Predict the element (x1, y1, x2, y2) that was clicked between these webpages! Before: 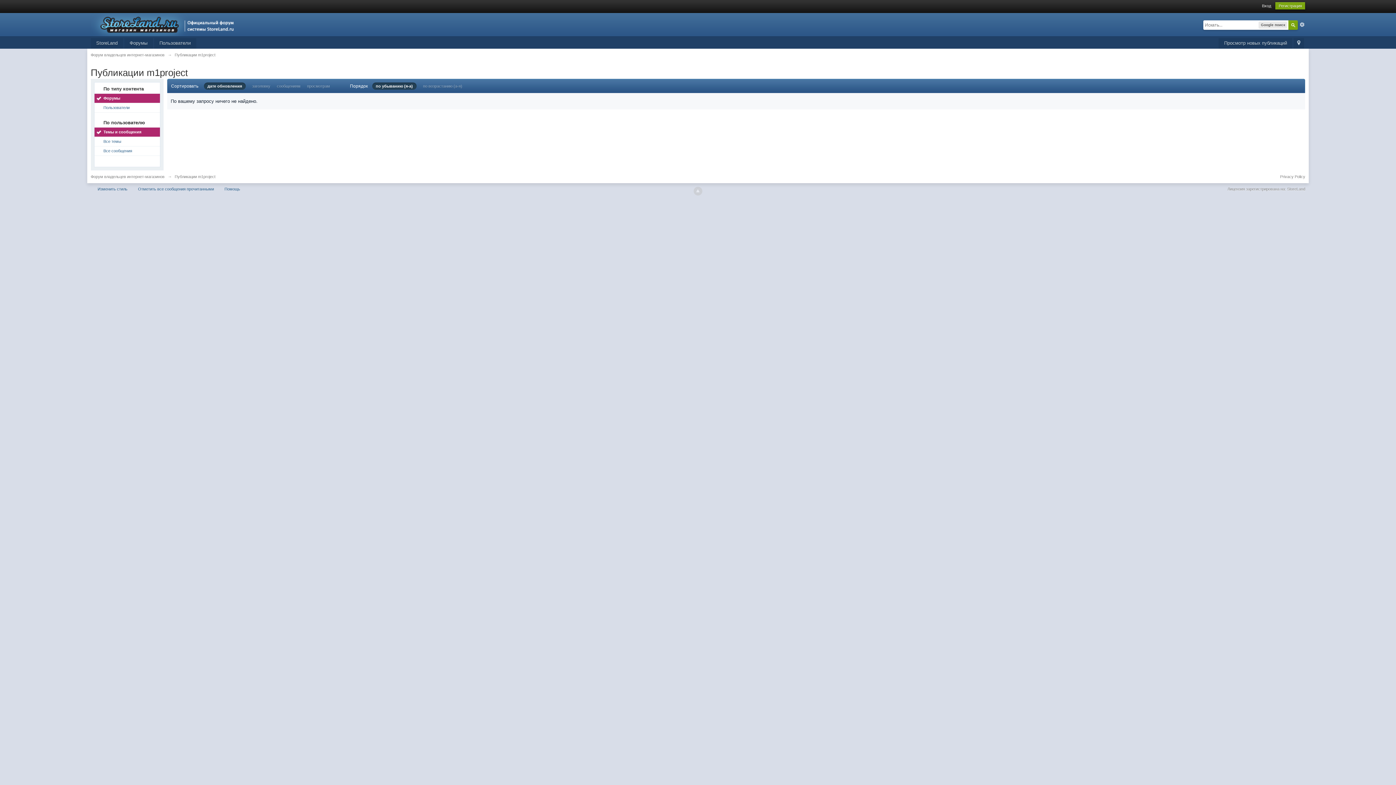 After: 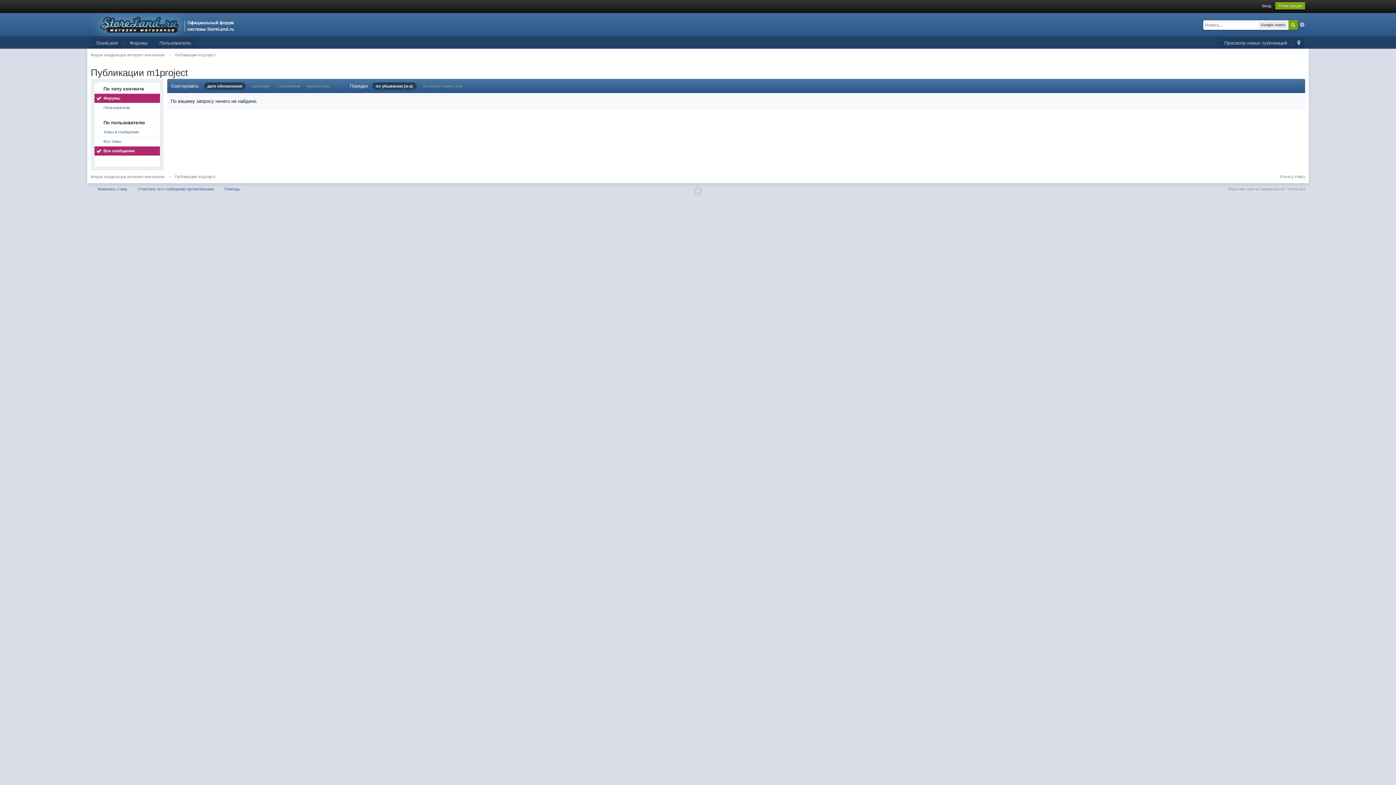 Action: bbox: (94, 146, 159, 155) label: Все сообщения